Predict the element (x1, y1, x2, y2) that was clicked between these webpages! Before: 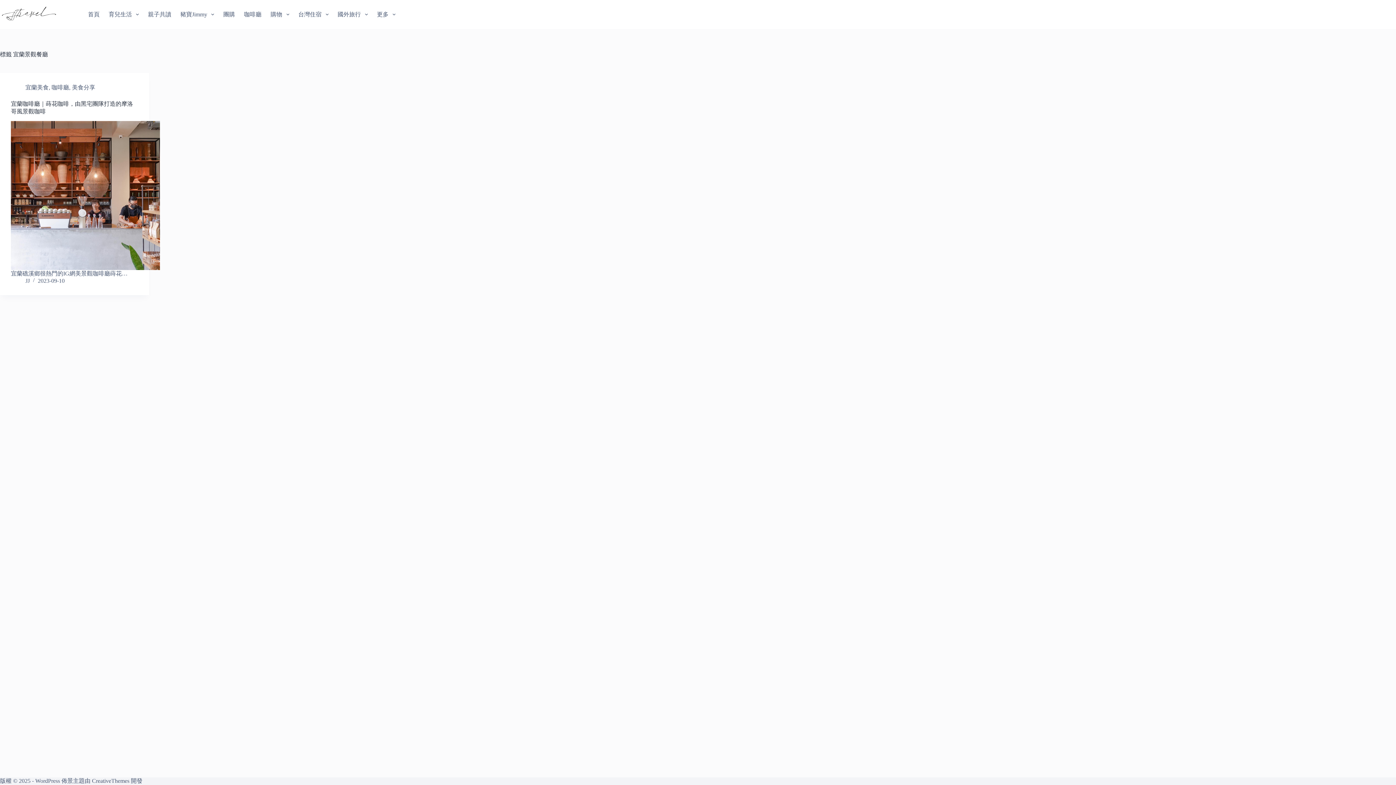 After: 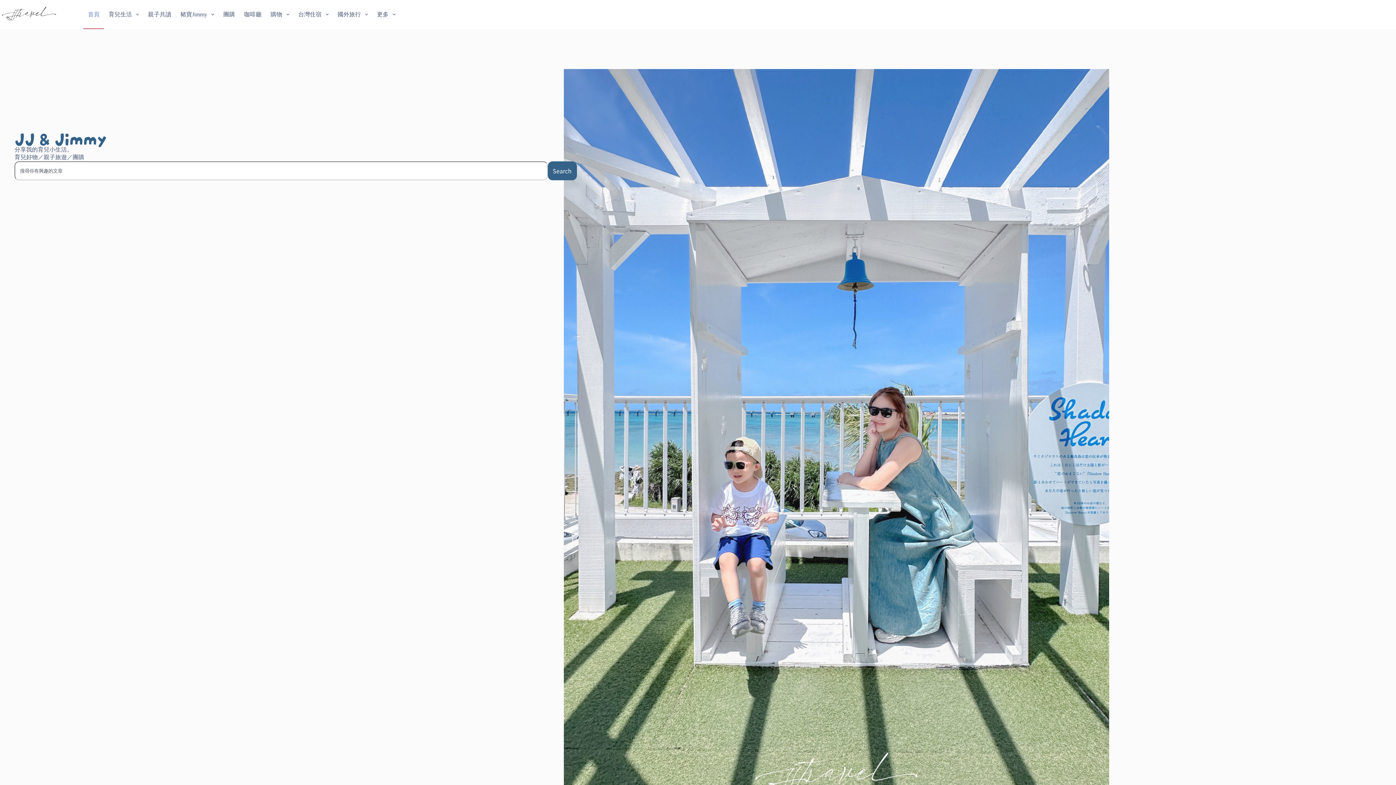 Action: bbox: (0, 4, 58, 22)